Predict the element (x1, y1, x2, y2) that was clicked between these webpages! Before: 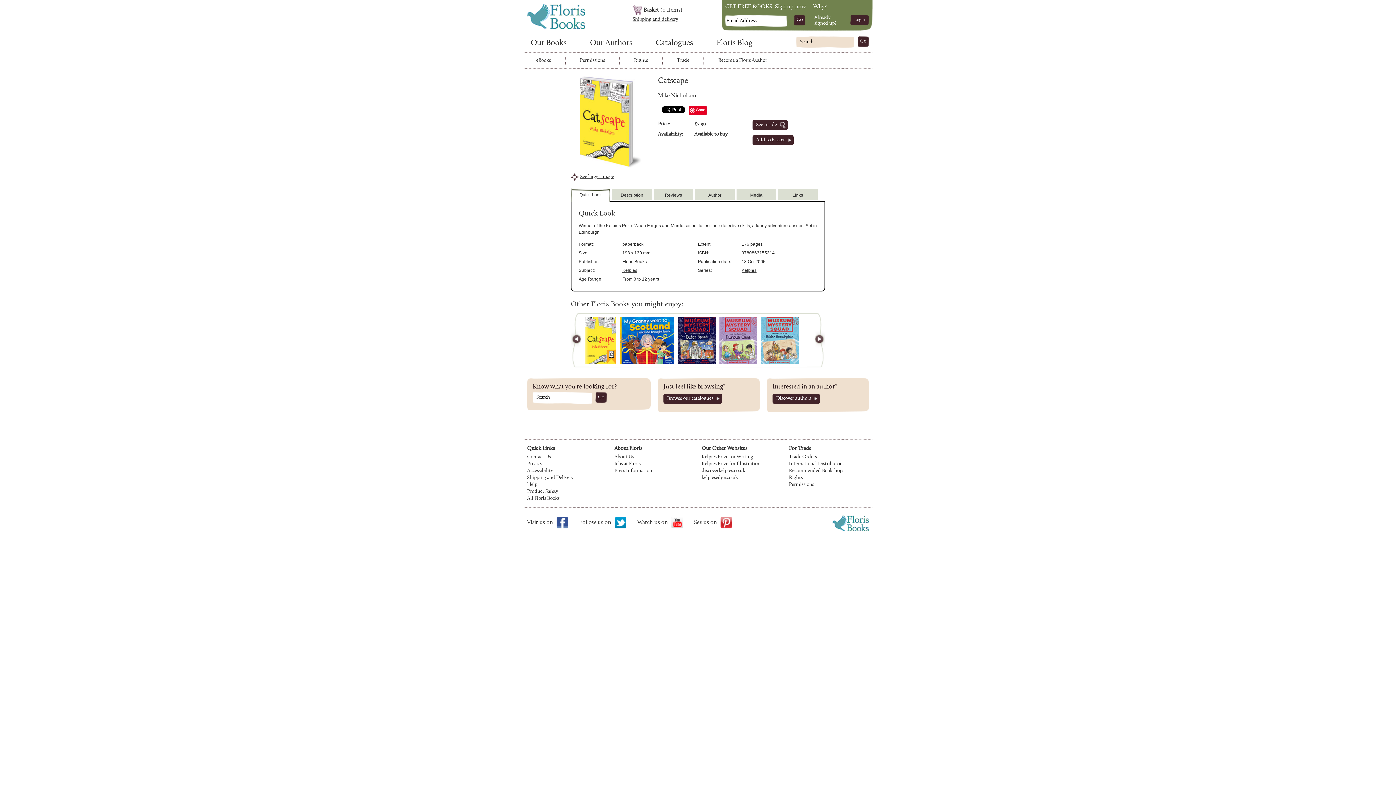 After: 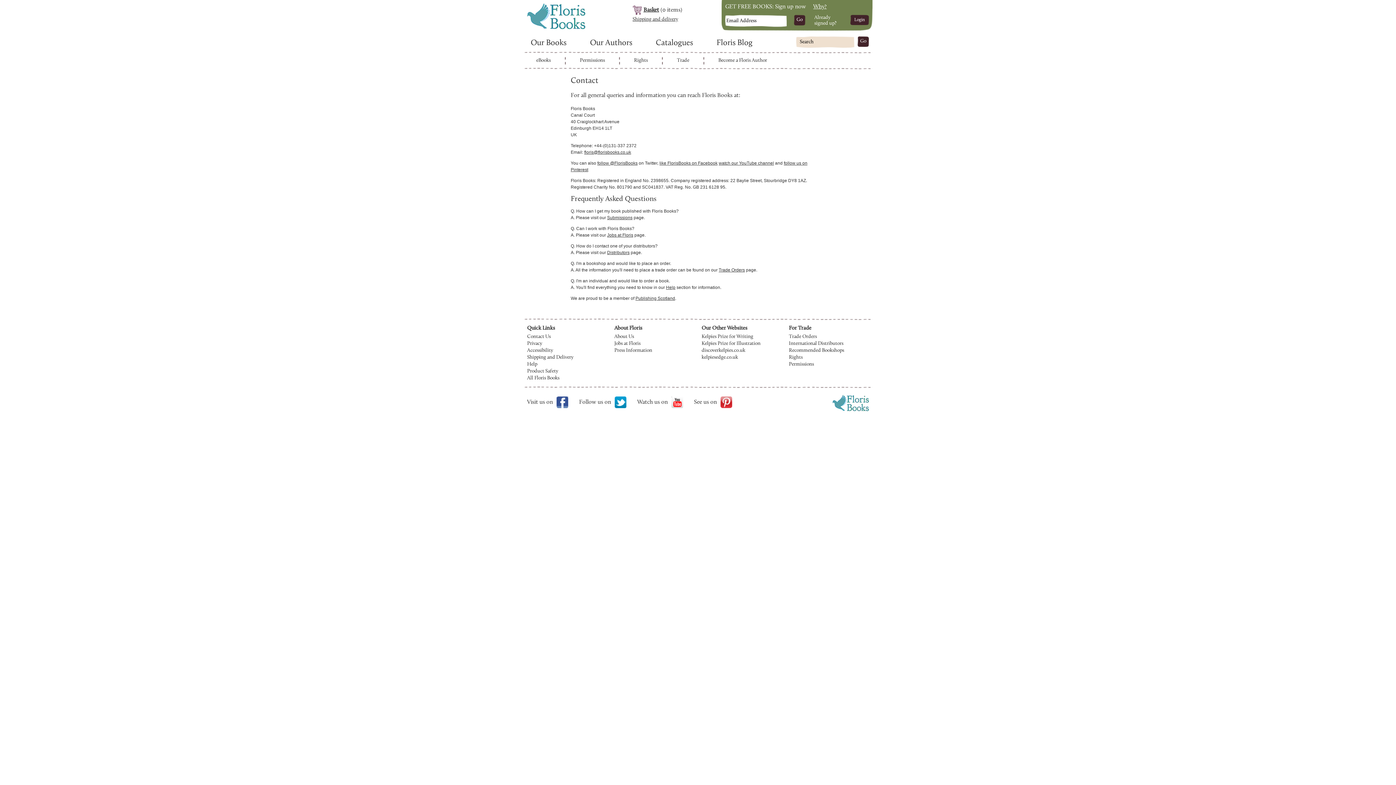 Action: bbox: (527, 454, 550, 460) label: Contact Us